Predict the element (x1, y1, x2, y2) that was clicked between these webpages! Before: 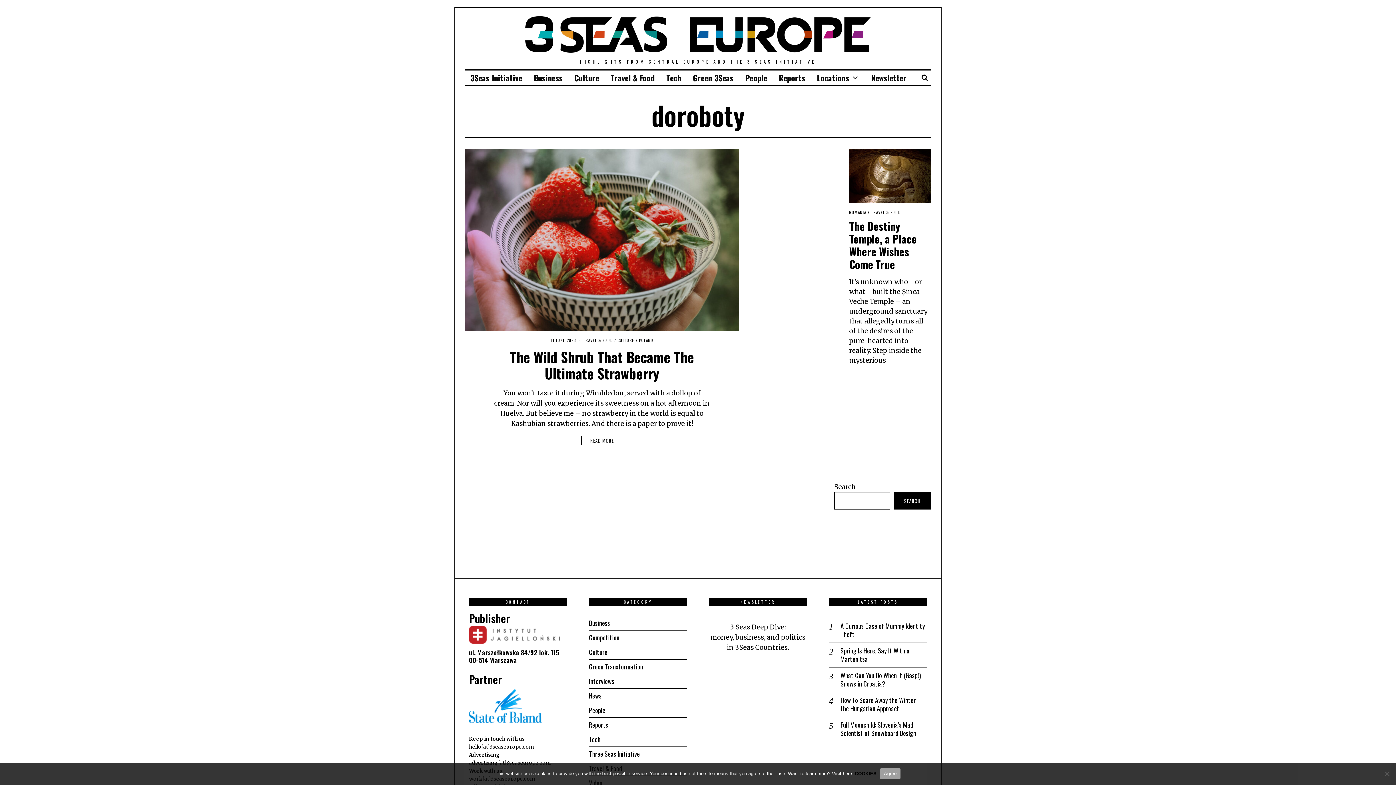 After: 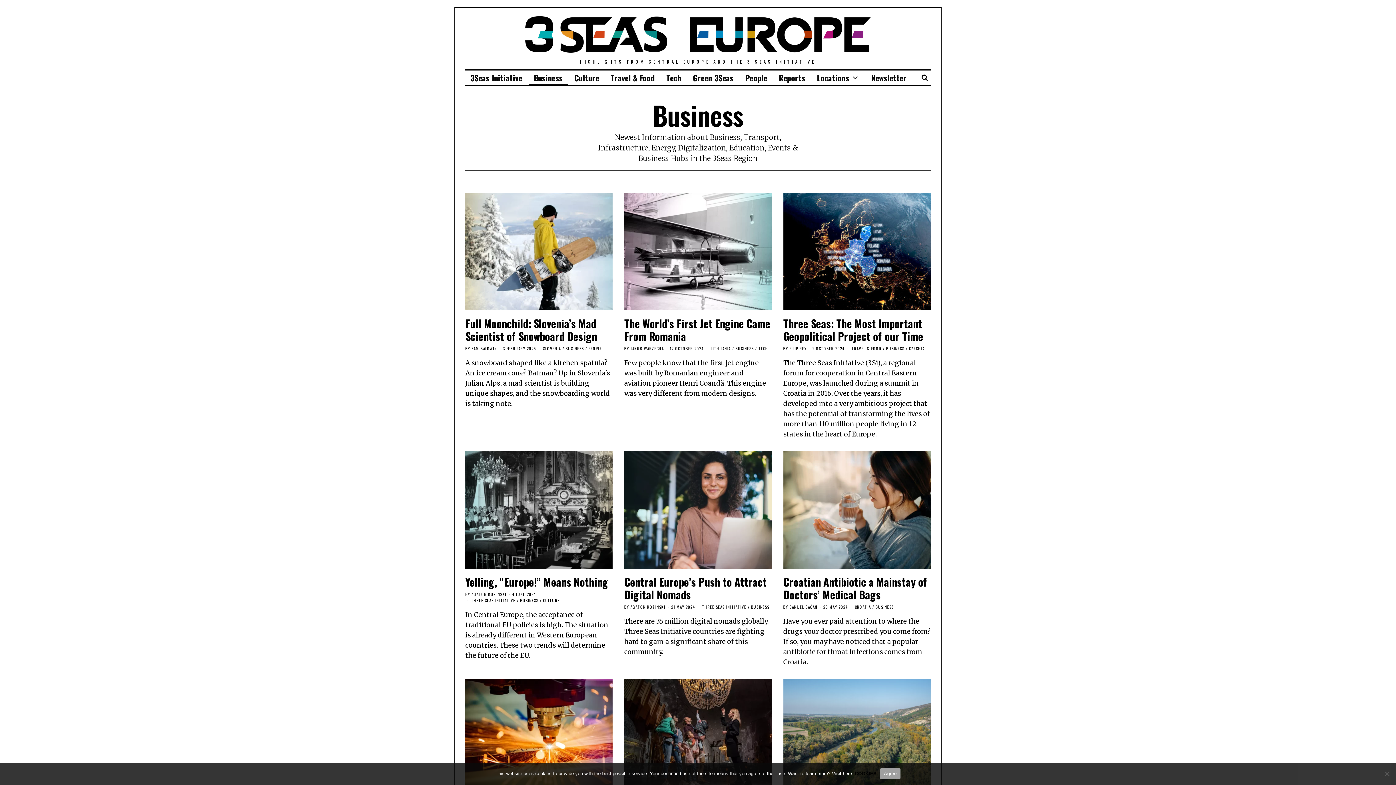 Action: bbox: (589, 618, 610, 628) label: Business